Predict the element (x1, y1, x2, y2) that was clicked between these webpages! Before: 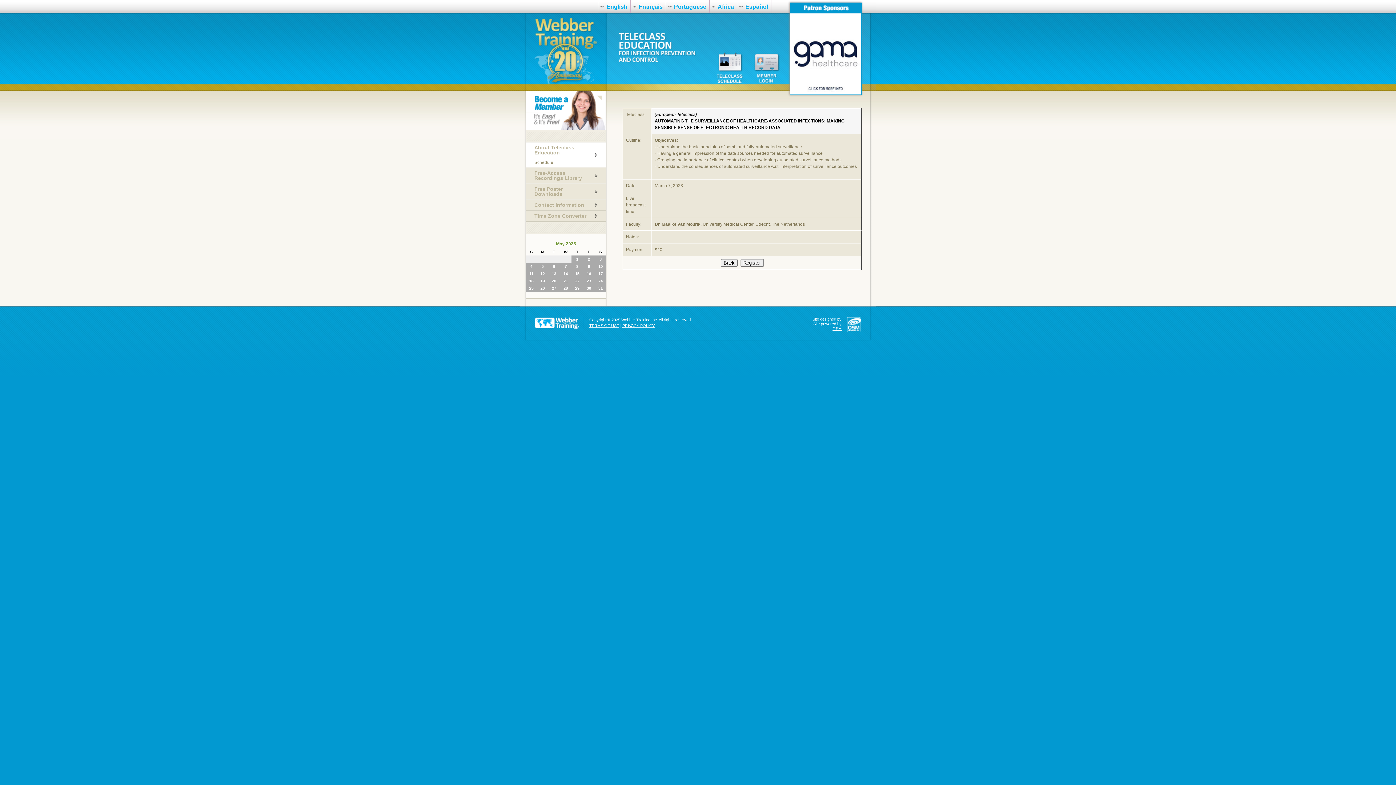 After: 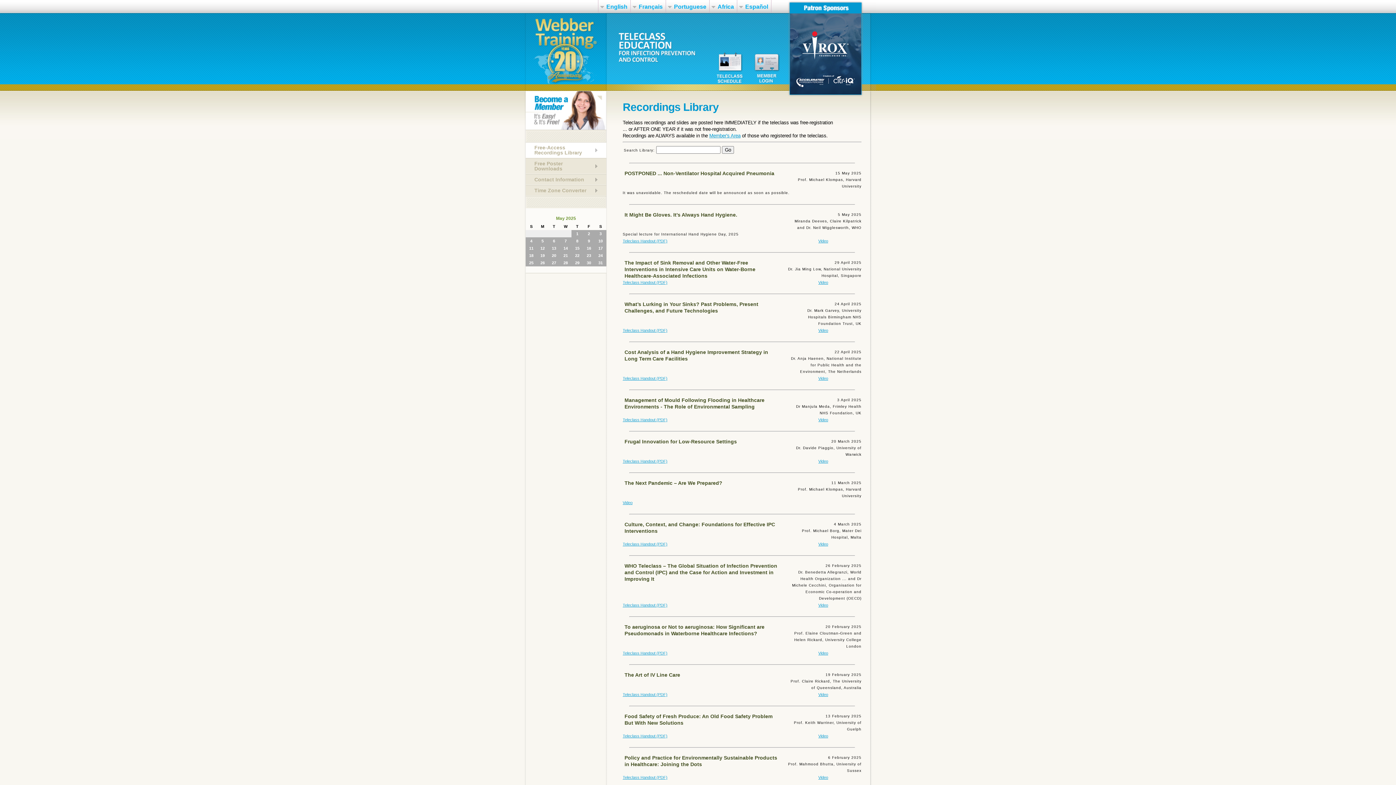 Action: bbox: (525, 168, 606, 183) label: Free-Access Recordings Library